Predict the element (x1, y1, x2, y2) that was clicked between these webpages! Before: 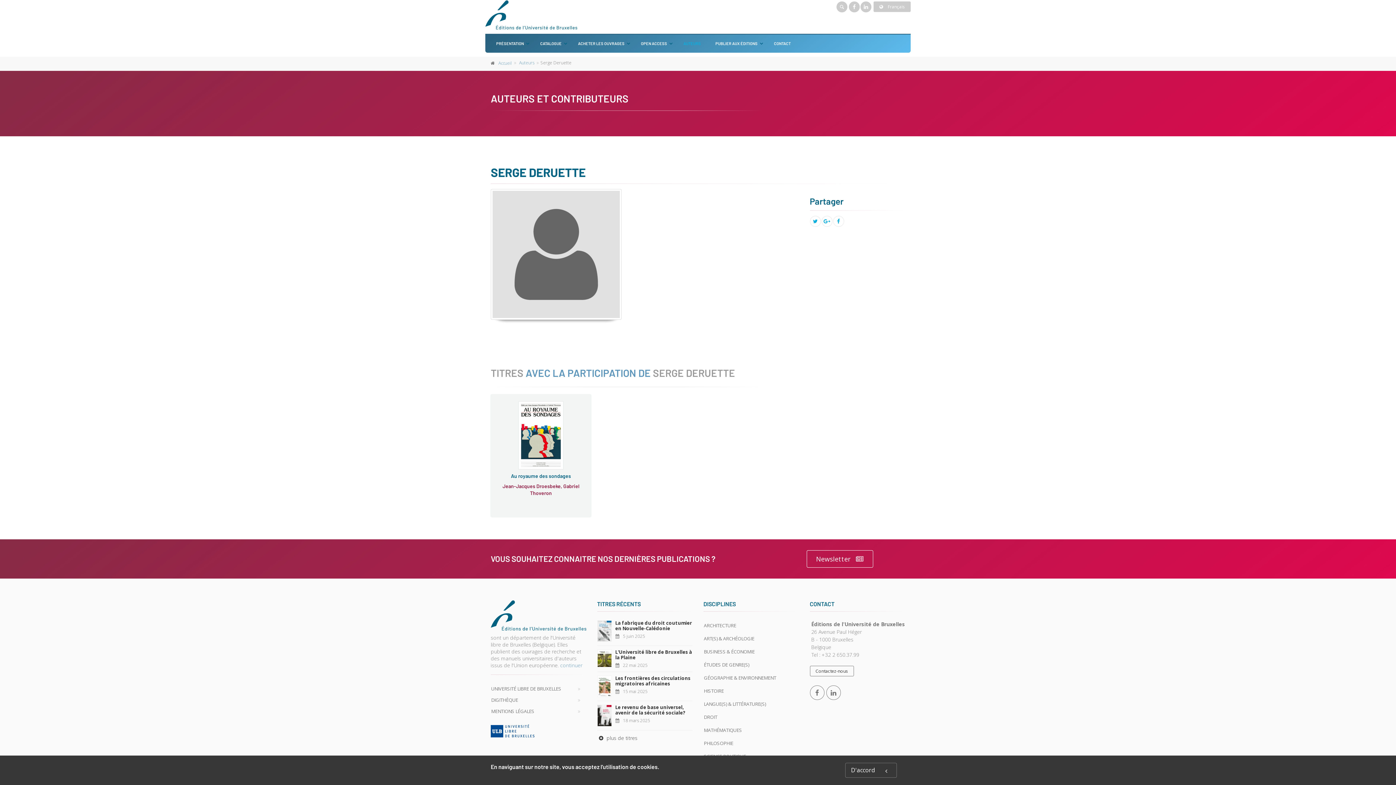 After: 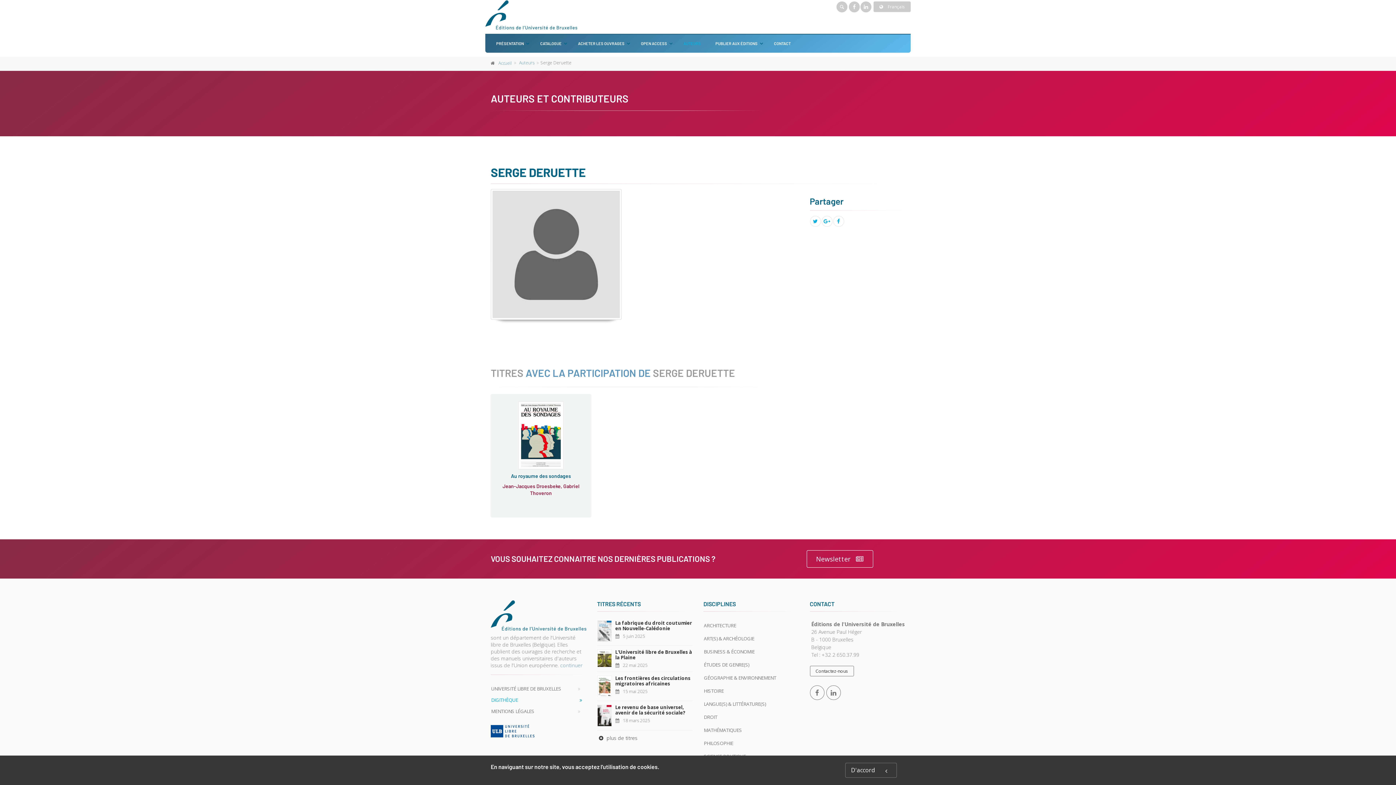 Action: bbox: (490, 695, 586, 705) label: DIGITHÈQUE